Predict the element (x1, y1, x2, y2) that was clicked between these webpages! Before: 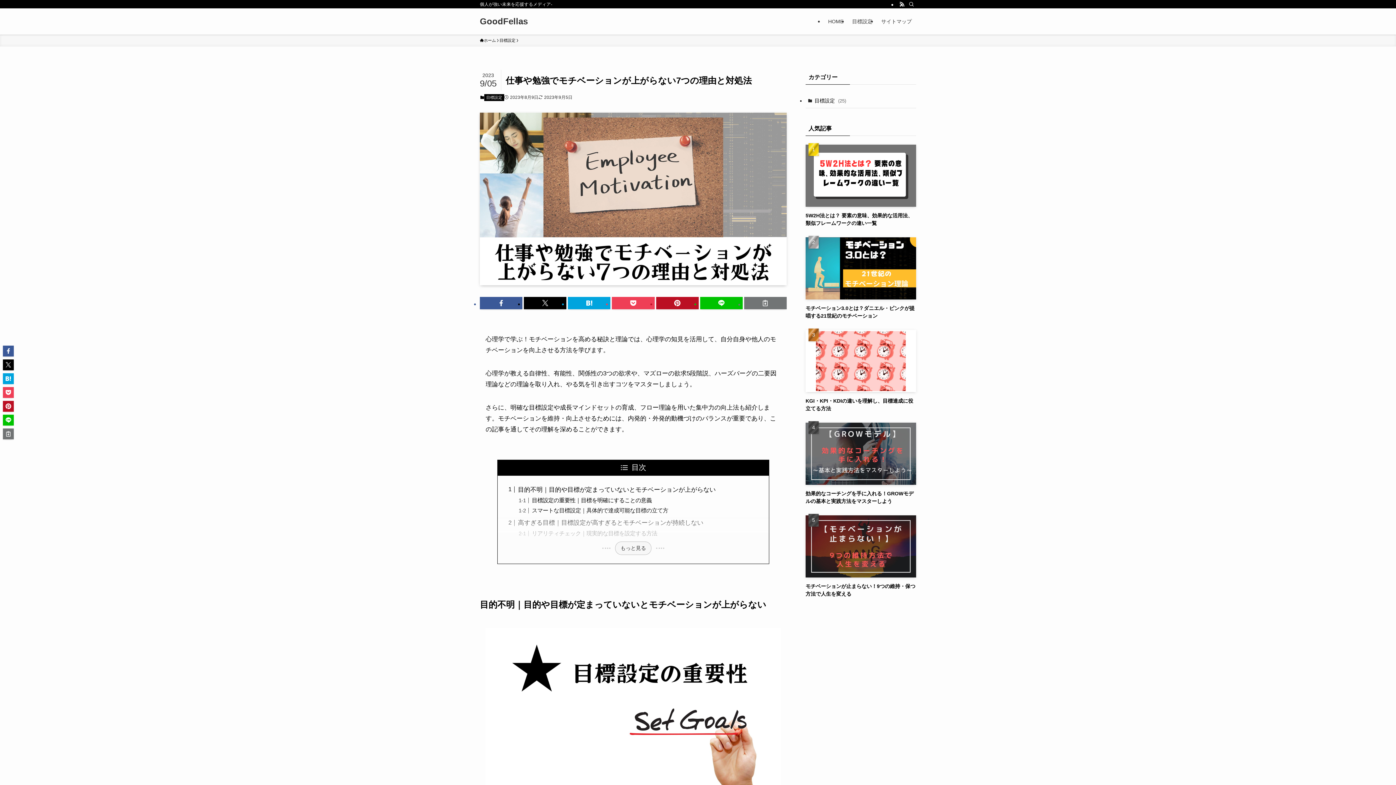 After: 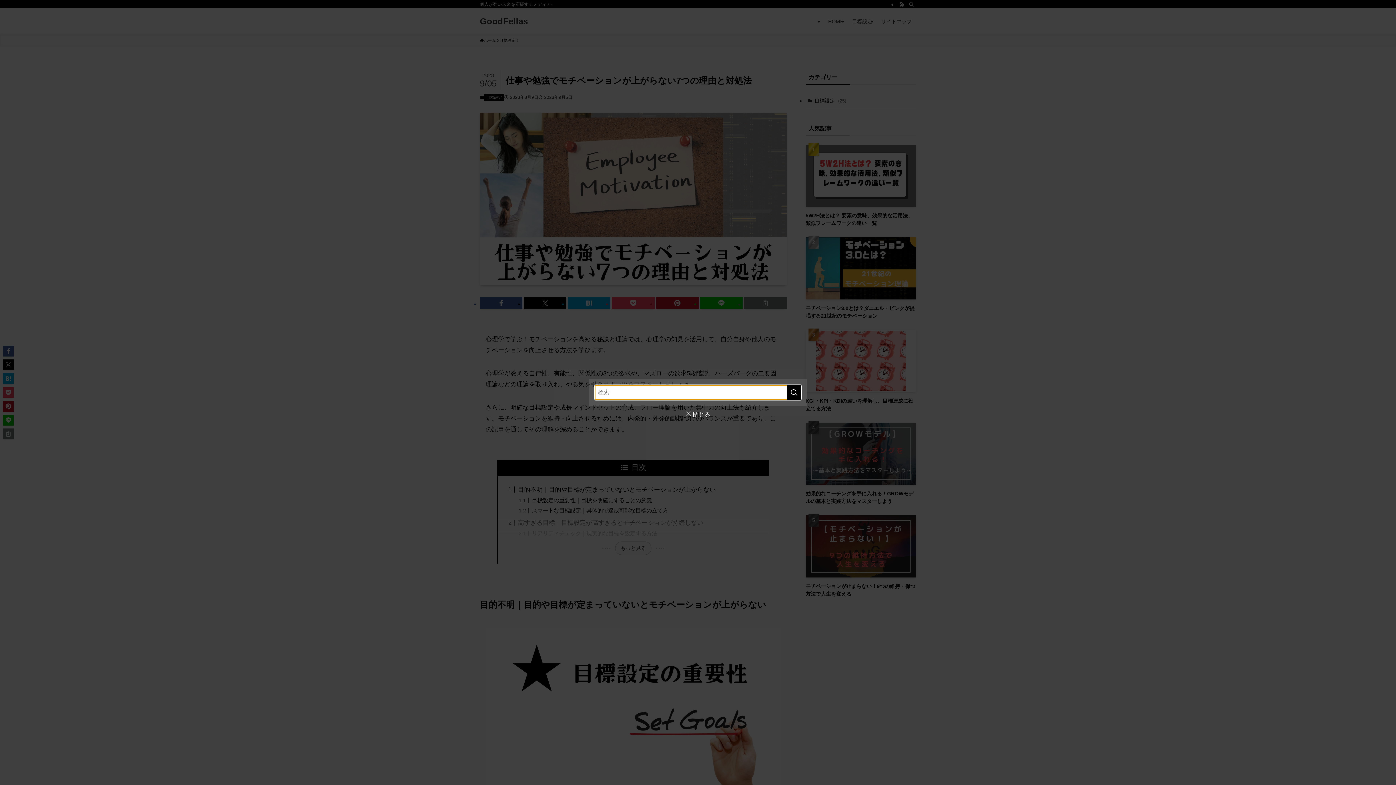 Action: label: 検索 bbox: (906, 0, 916, 8)